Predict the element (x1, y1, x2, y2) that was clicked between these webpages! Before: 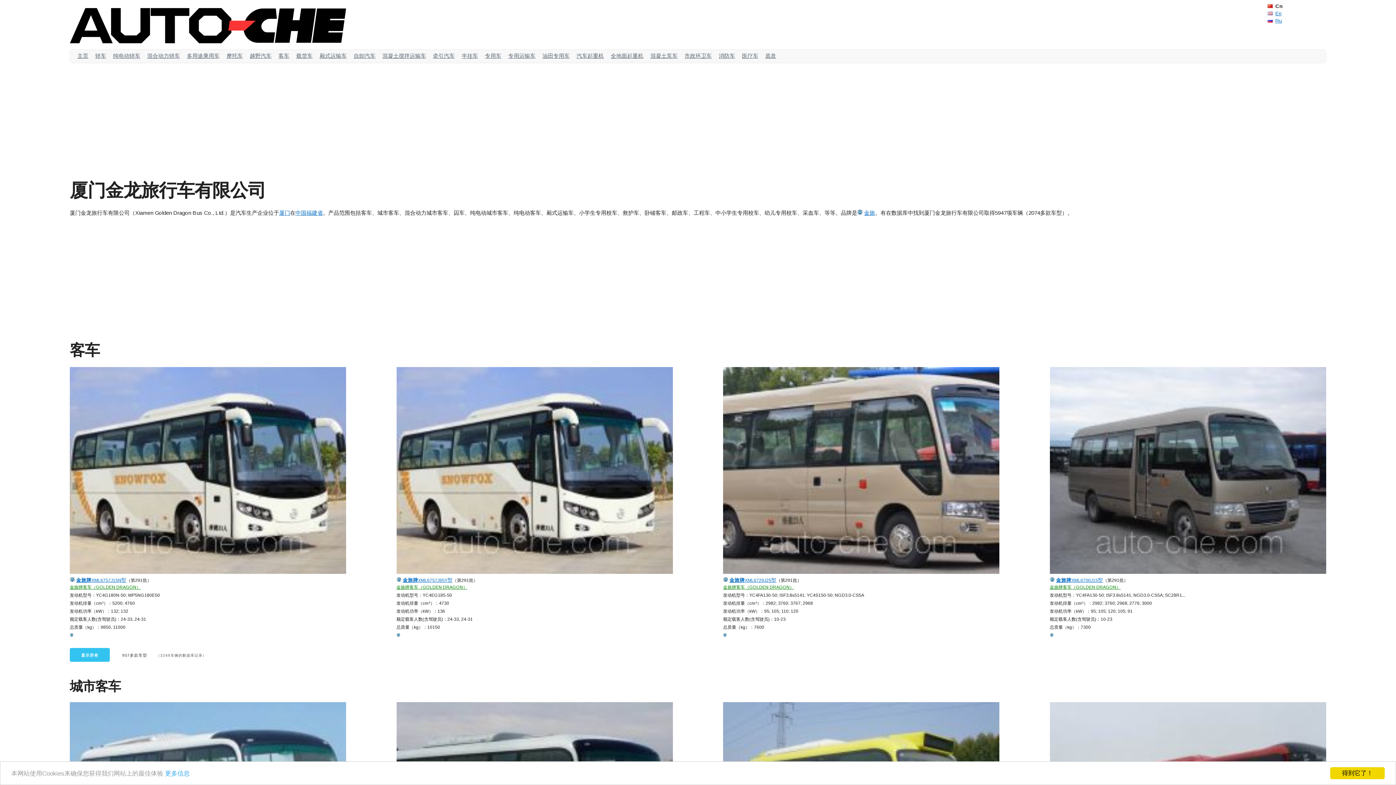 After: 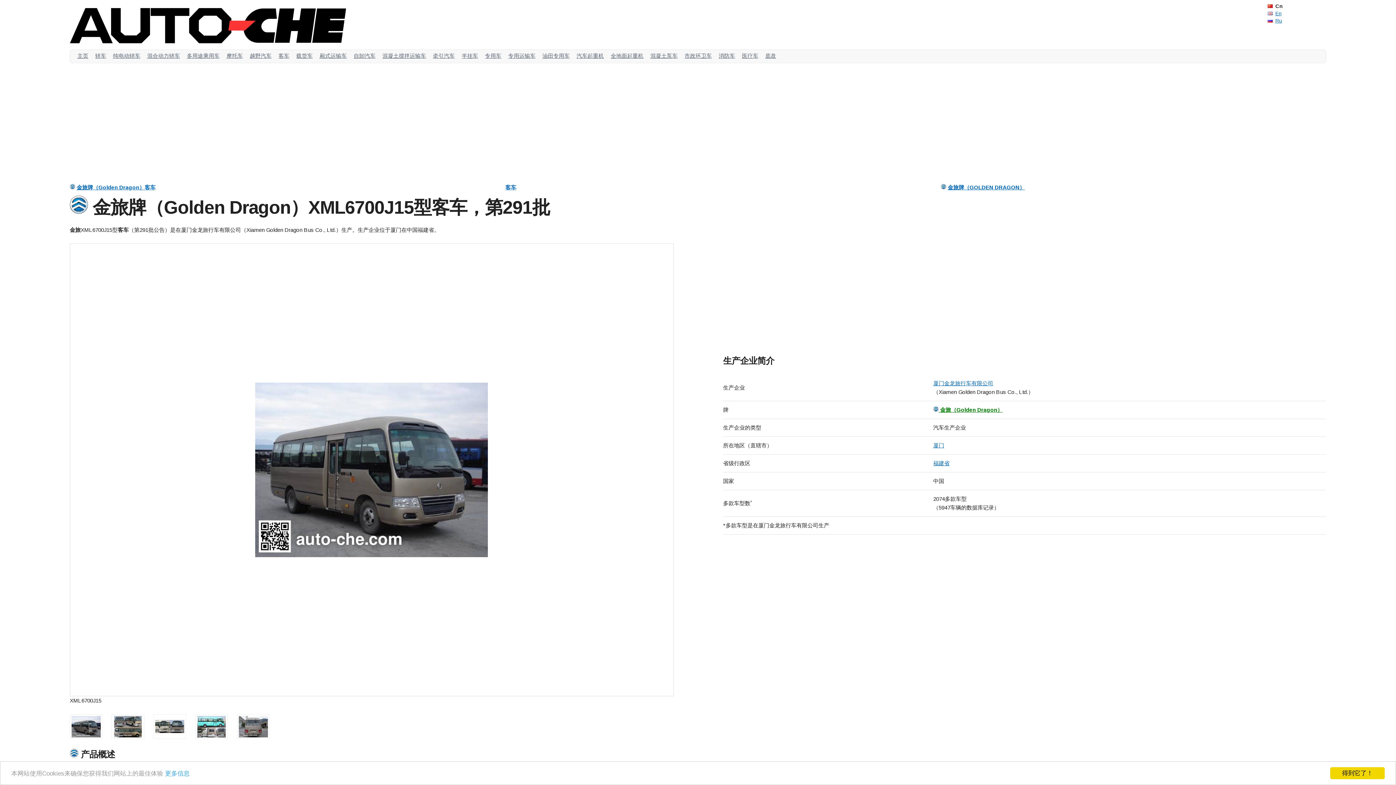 Action: bbox: (1056, 577, 1103, 583) label: 金旅牌XML6700J15型